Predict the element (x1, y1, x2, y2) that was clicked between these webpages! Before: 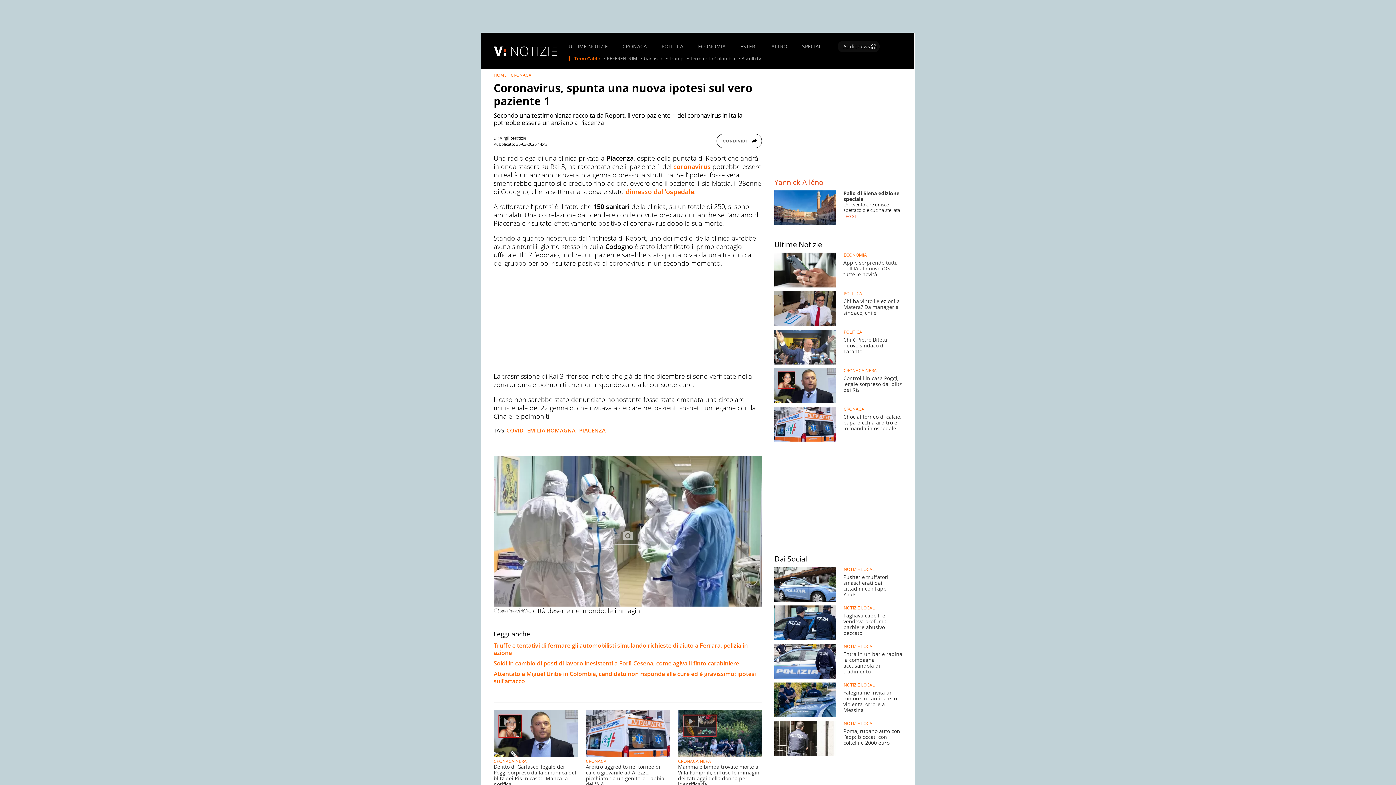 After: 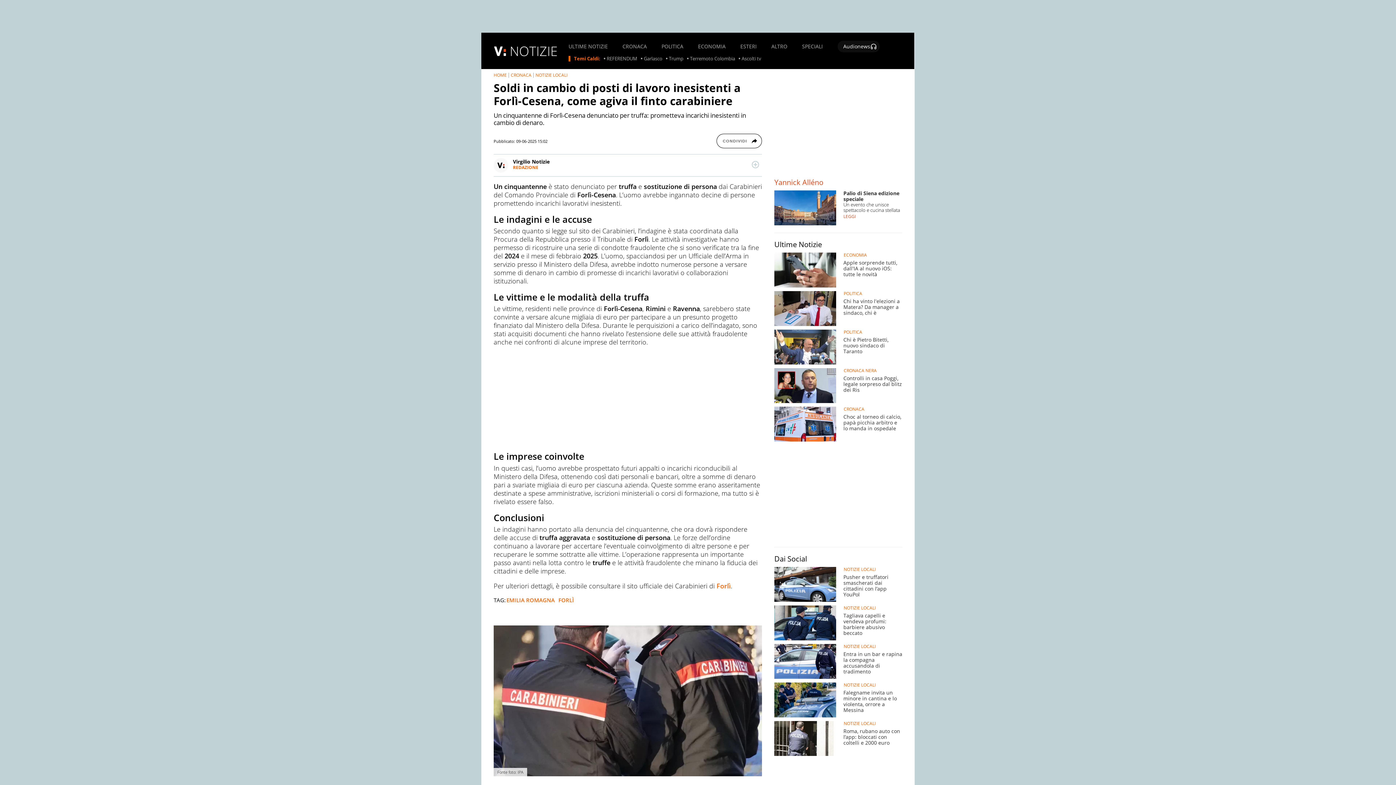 Action: label: Soldi in cambio di posti di lavoro inesistenti a Forlì-Cesena, come agiva il finto carabiniere bbox: (493, 659, 739, 667)